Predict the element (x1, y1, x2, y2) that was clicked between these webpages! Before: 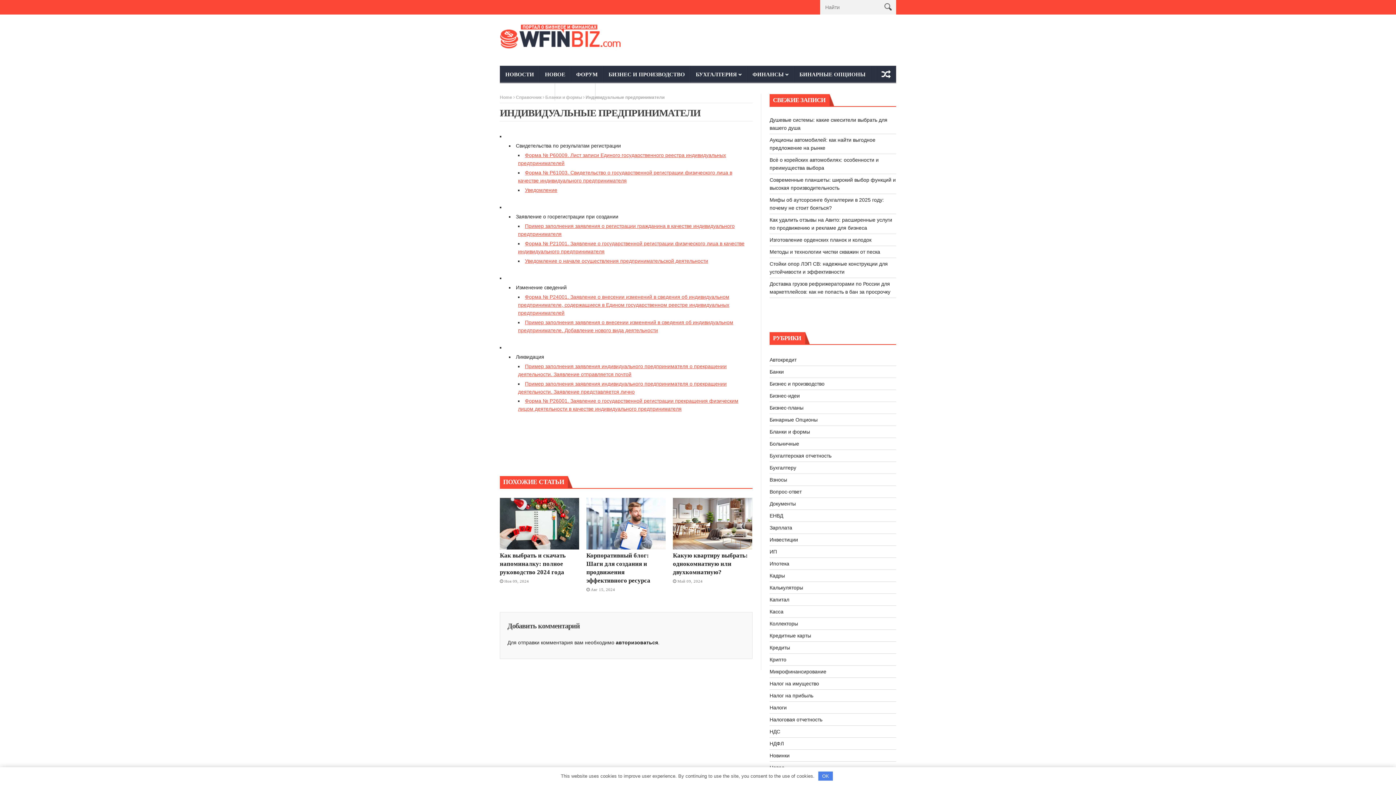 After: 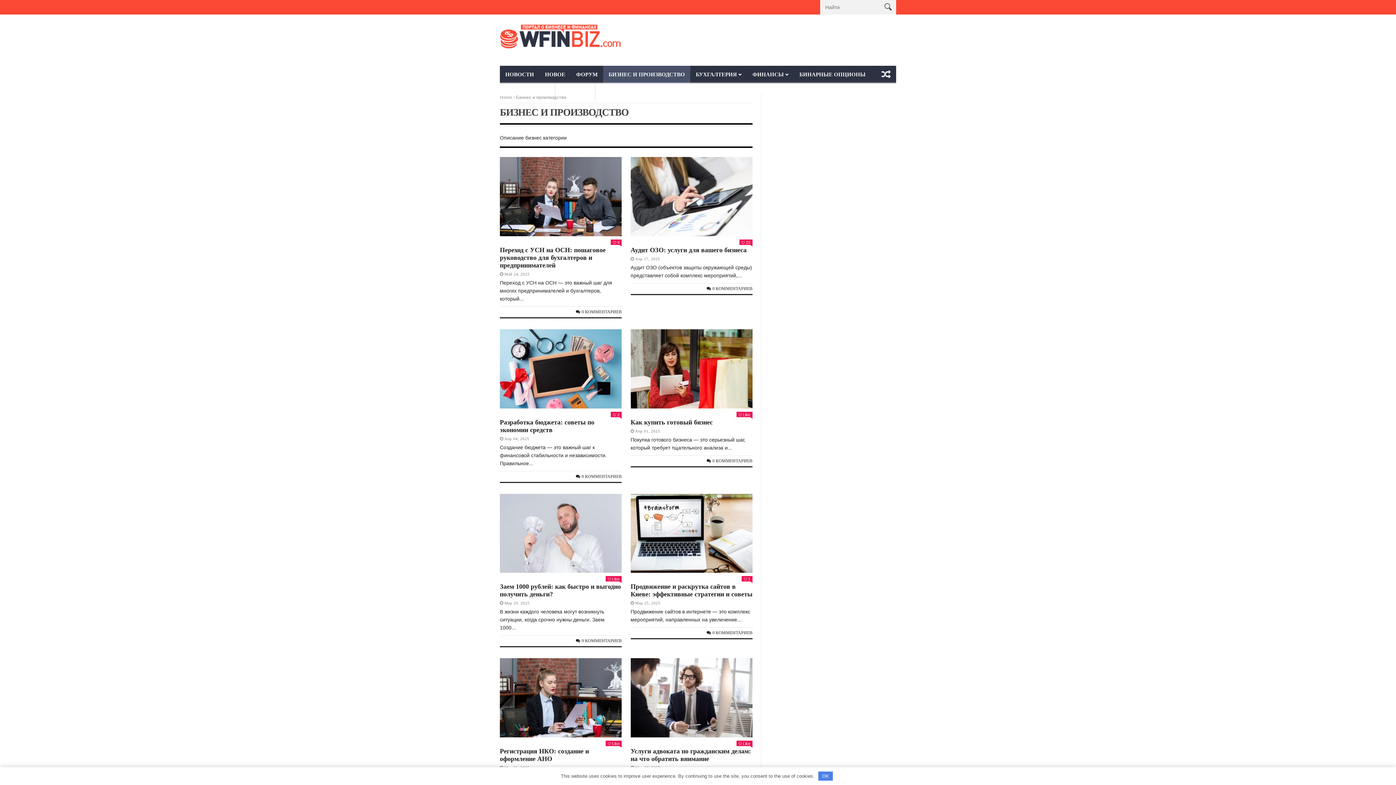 Action: bbox: (769, 381, 824, 386) label: Бизнес и производство